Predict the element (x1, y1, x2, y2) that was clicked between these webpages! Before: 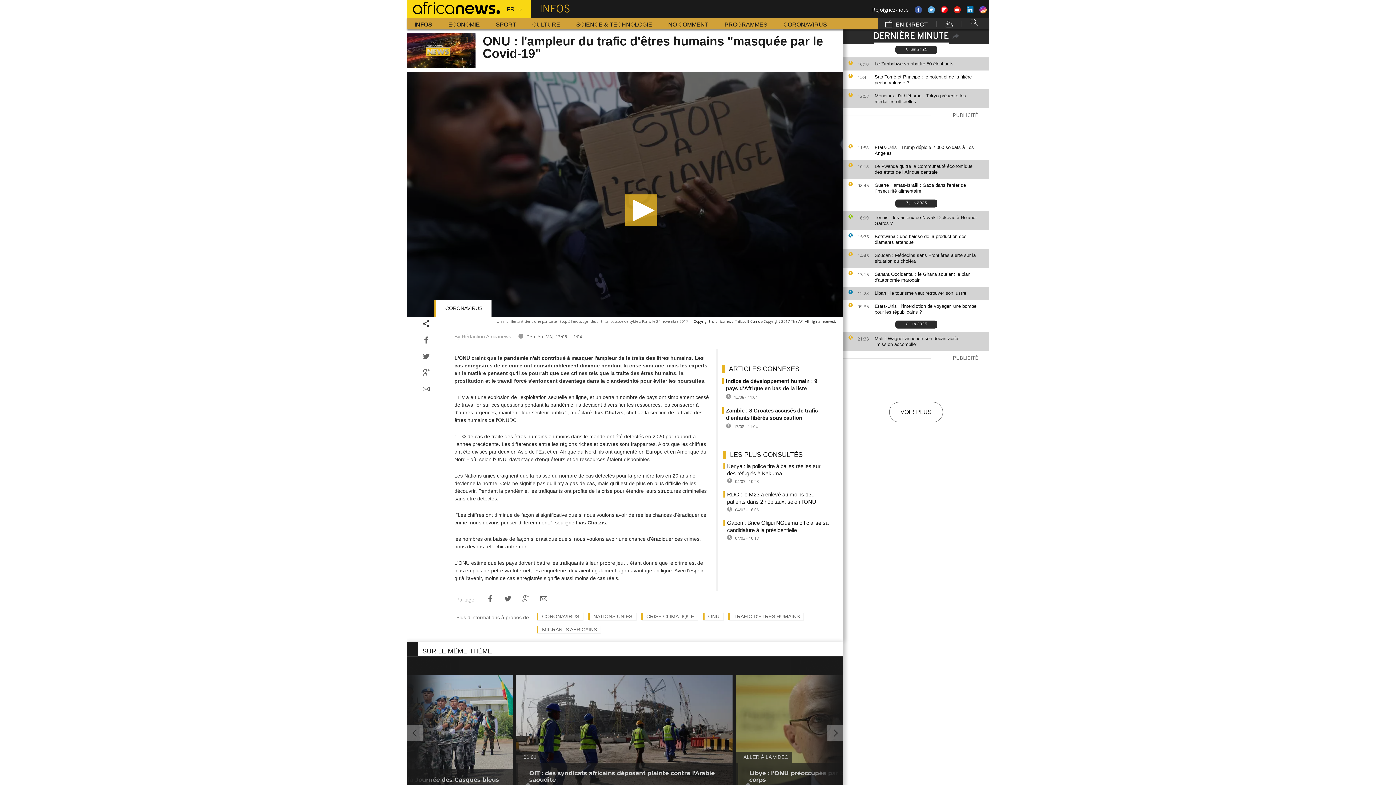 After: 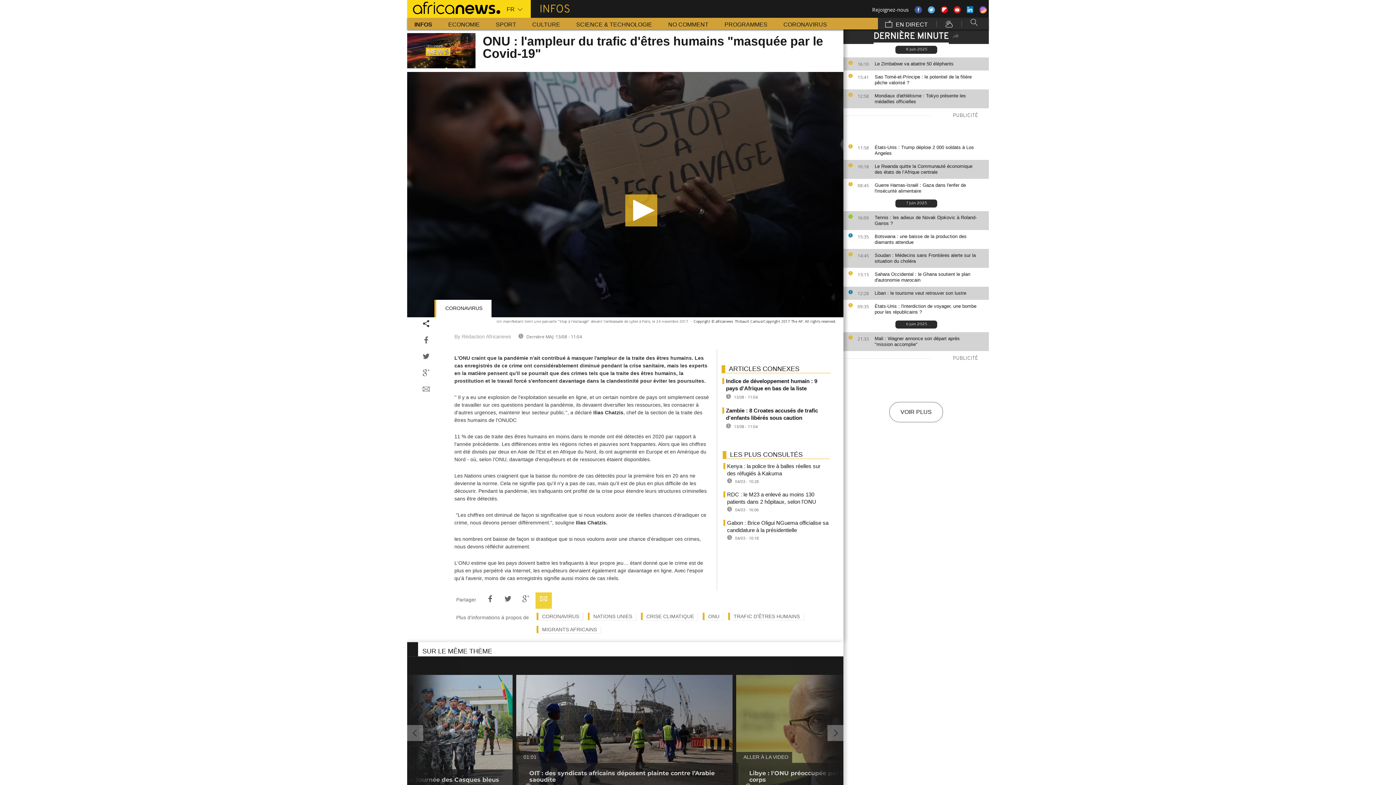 Action: bbox: (535, 592, 552, 609)